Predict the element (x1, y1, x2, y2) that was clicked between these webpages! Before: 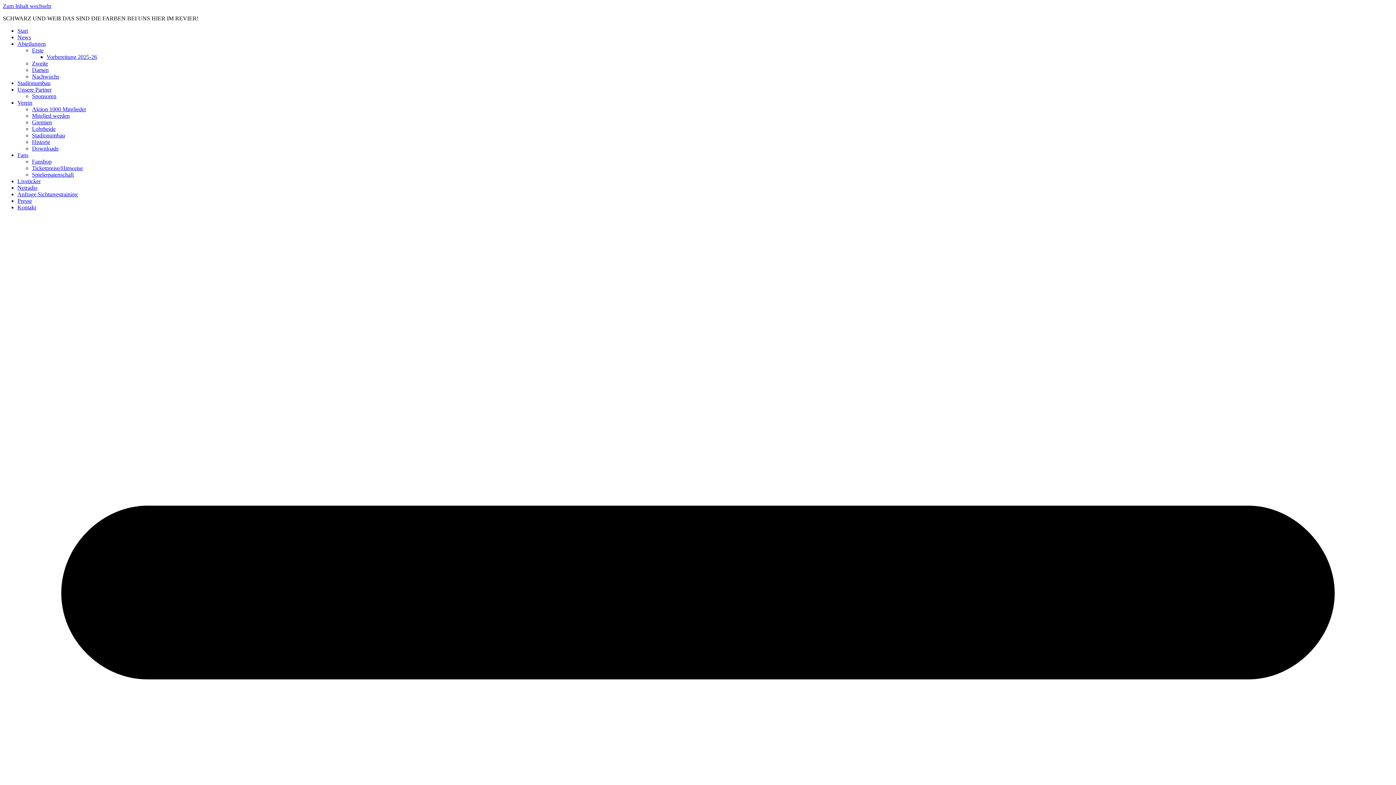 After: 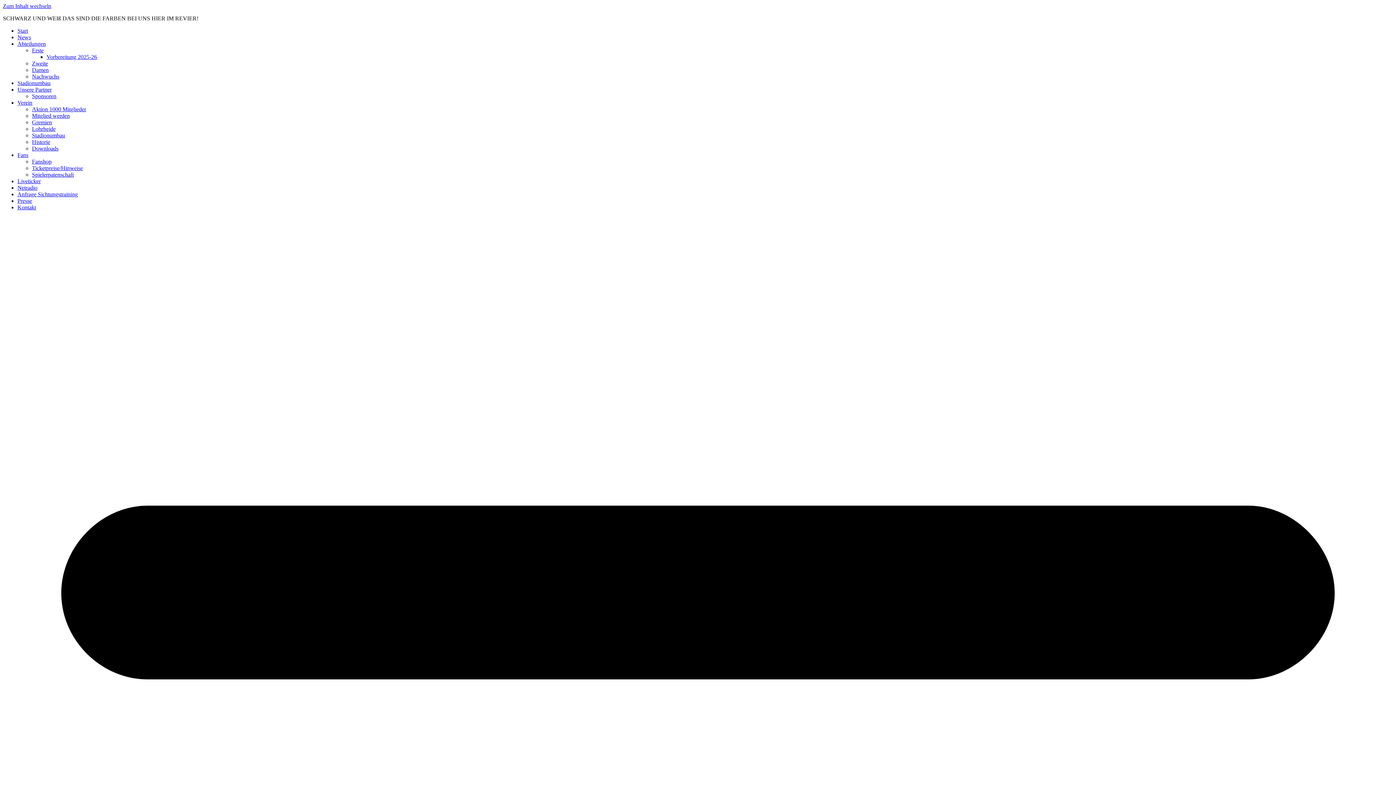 Action: label: Zum Inhalt wechseln bbox: (2, 2, 51, 9)